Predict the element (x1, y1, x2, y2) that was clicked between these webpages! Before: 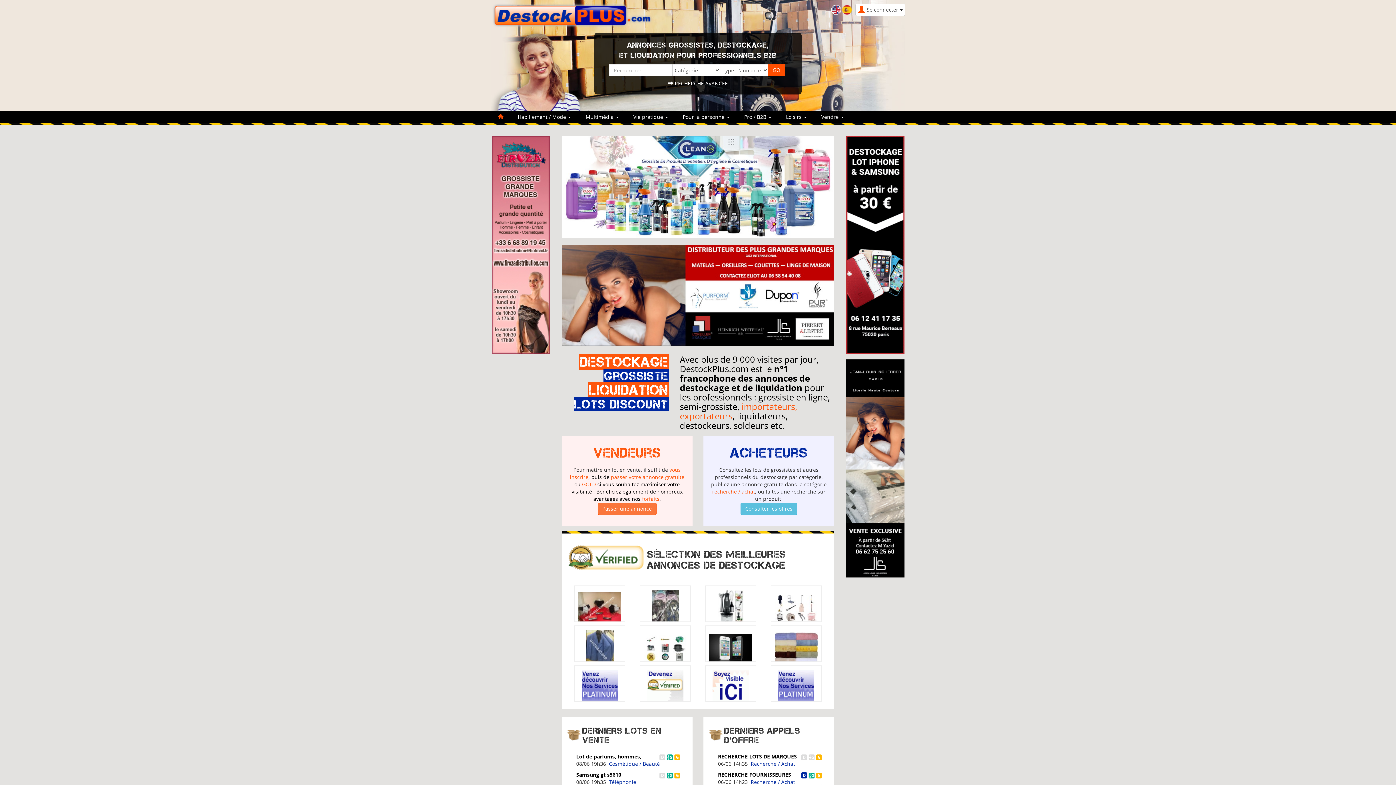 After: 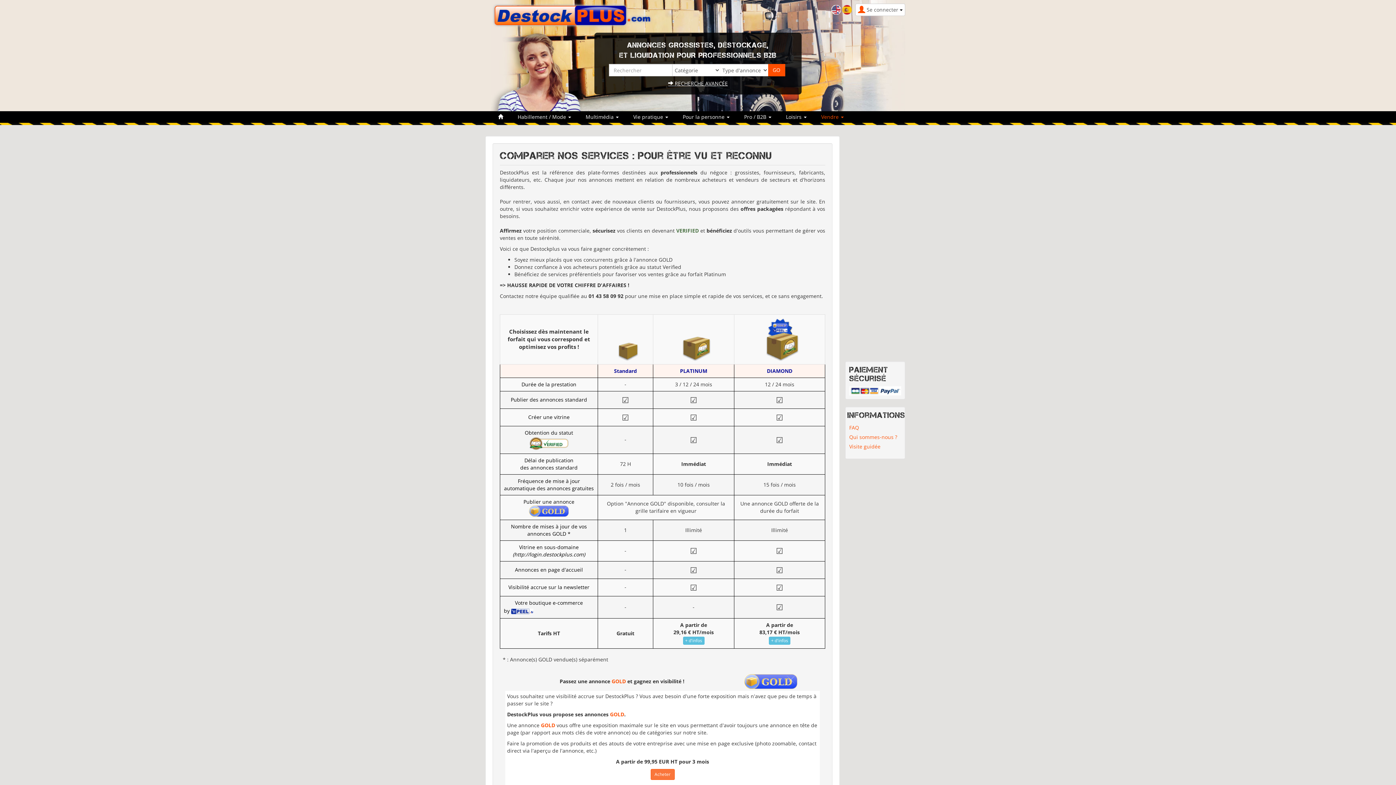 Action: bbox: (642, 495, 659, 502) label: forfaits